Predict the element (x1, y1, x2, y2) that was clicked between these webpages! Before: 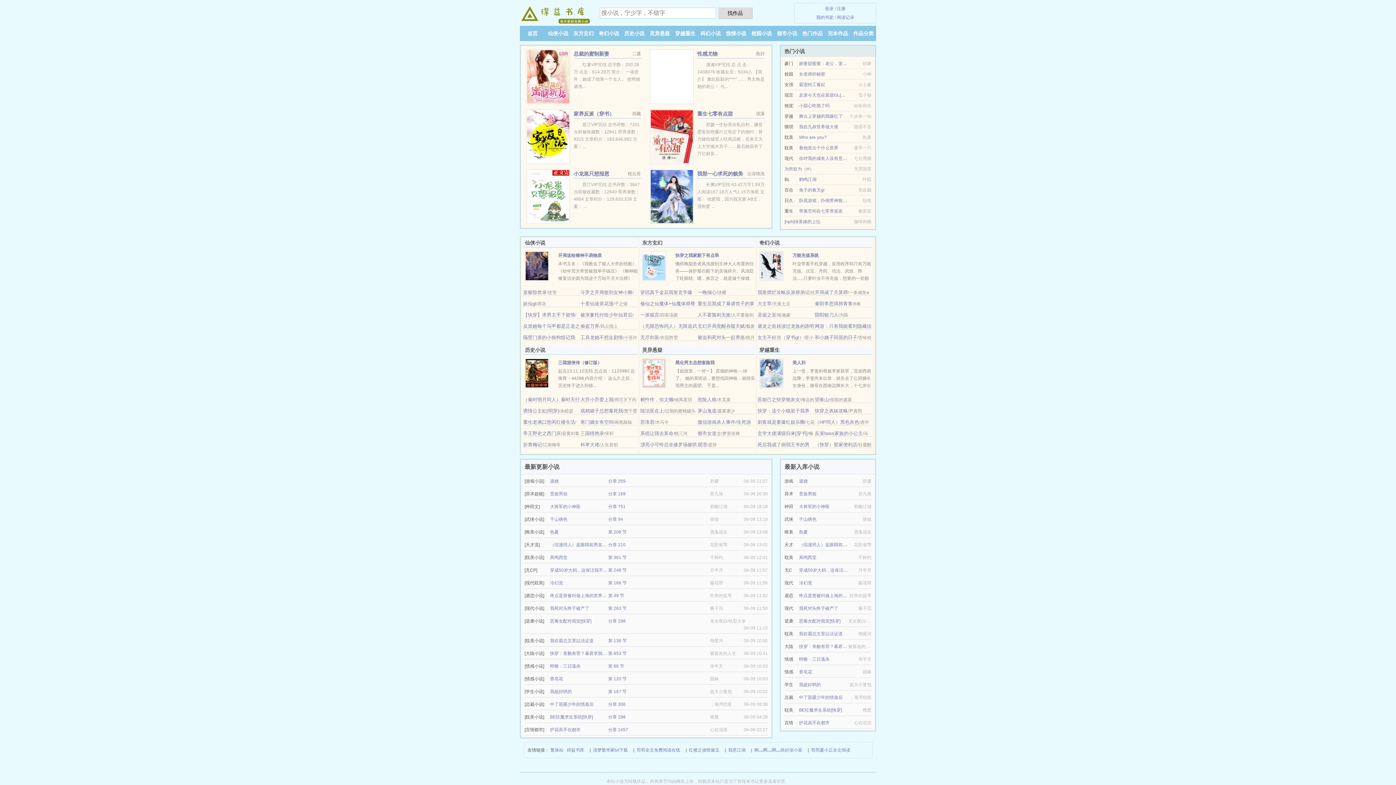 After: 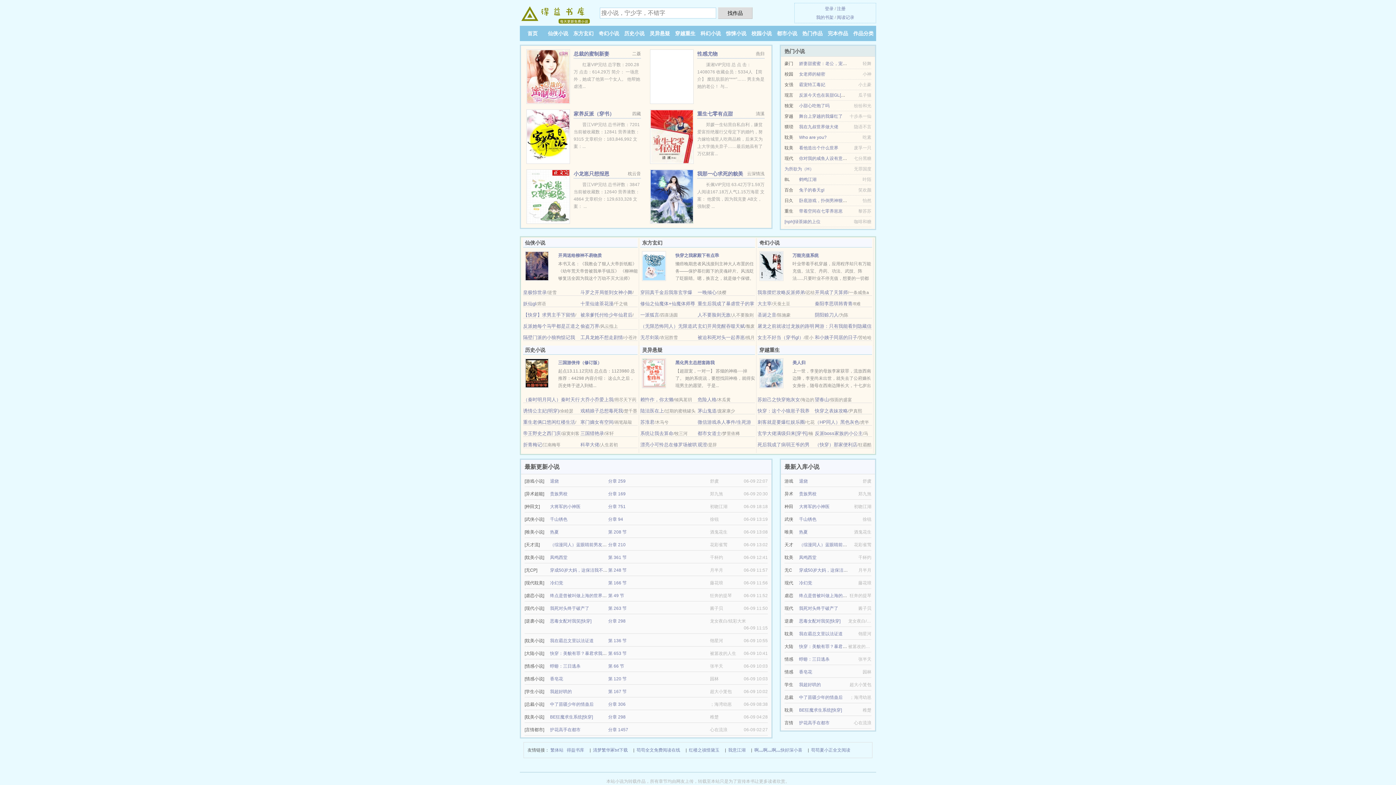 Action: bbox: (837, 14, 854, 20) label: 阅读记录